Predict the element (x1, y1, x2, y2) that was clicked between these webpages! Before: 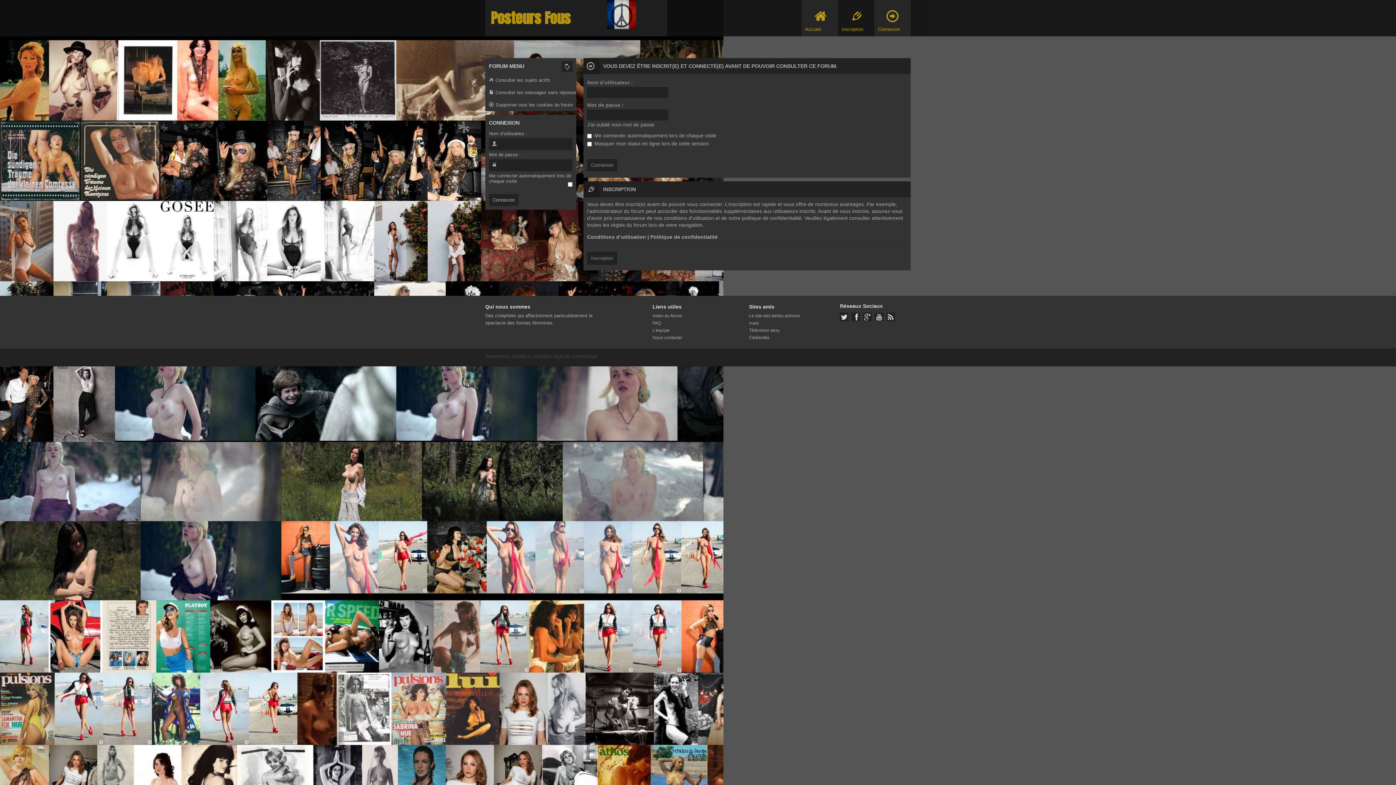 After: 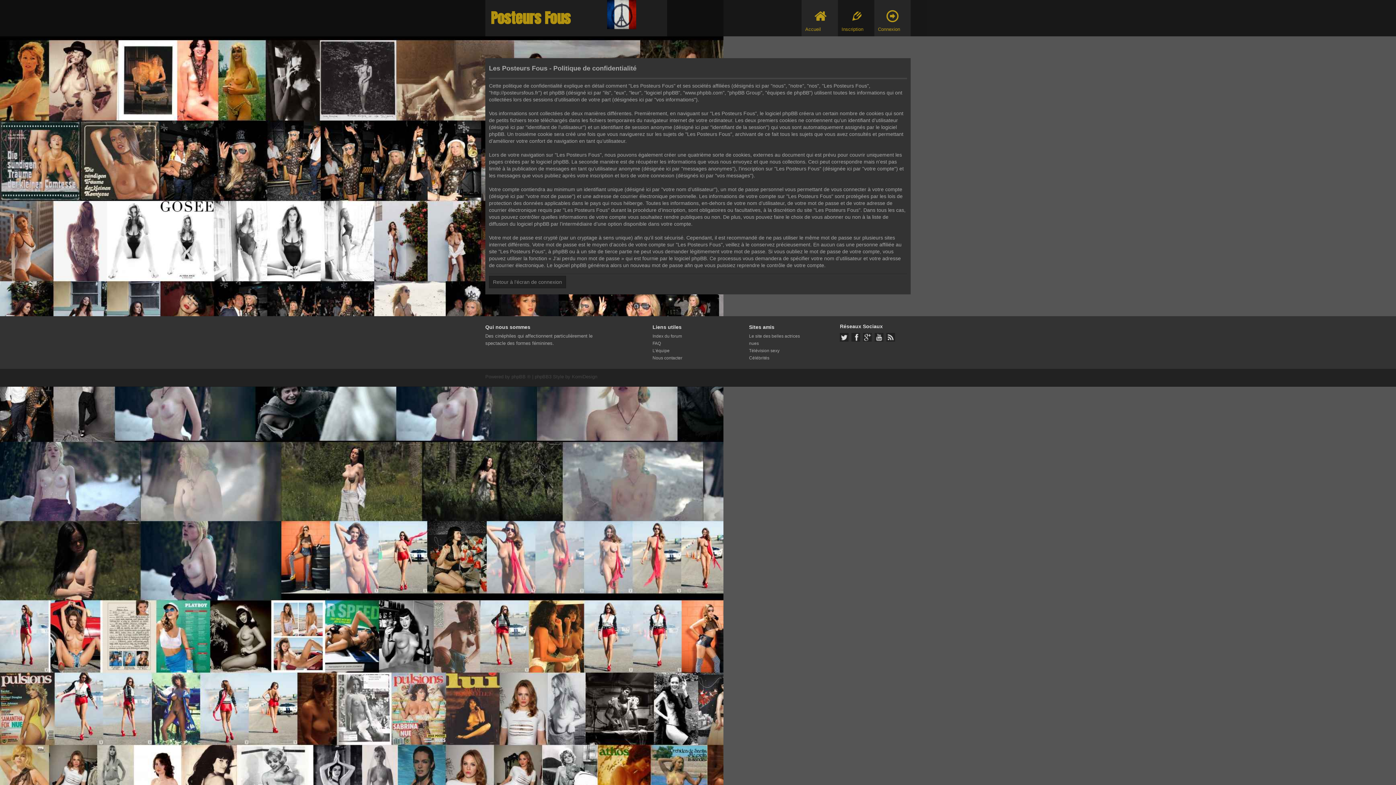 Action: bbox: (650, 234, 717, 240) label: Politique de confidentialité